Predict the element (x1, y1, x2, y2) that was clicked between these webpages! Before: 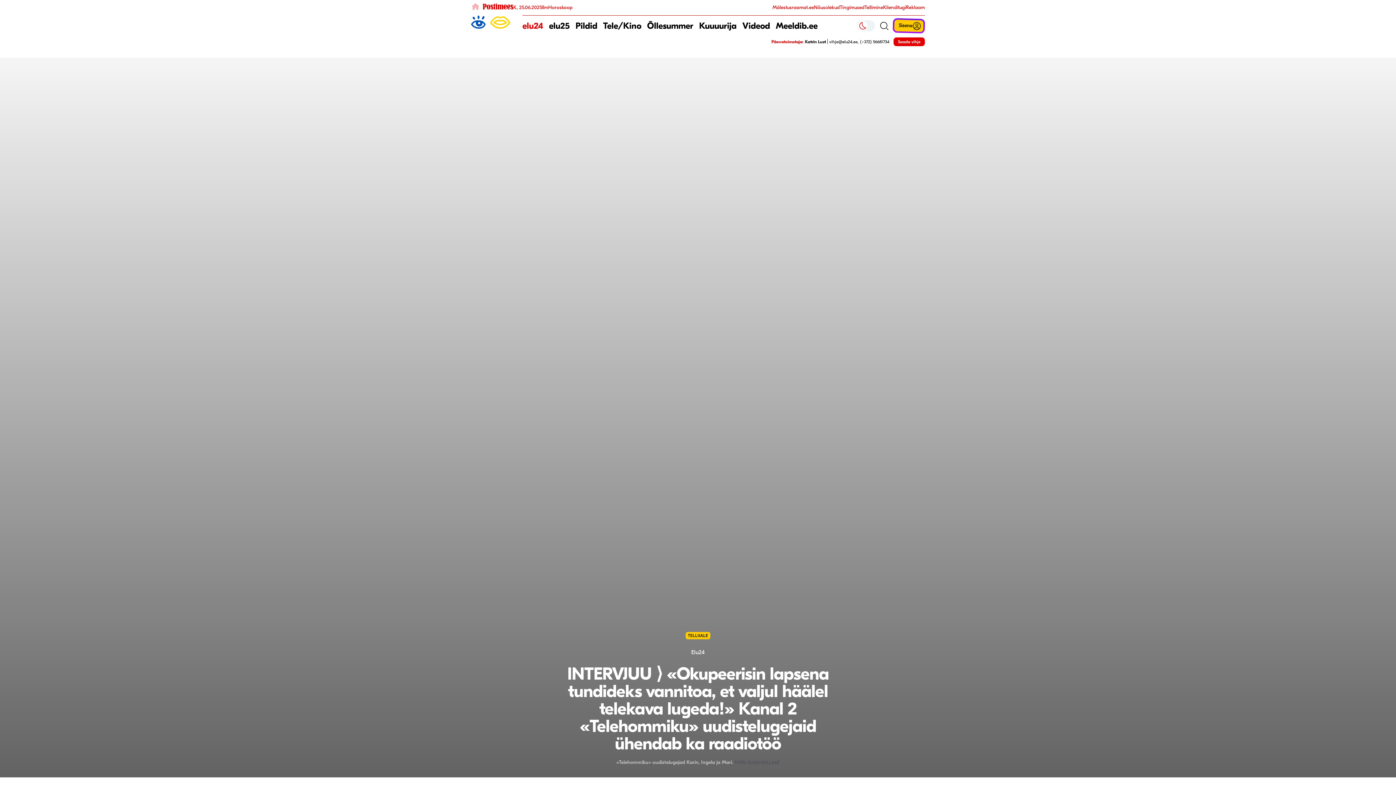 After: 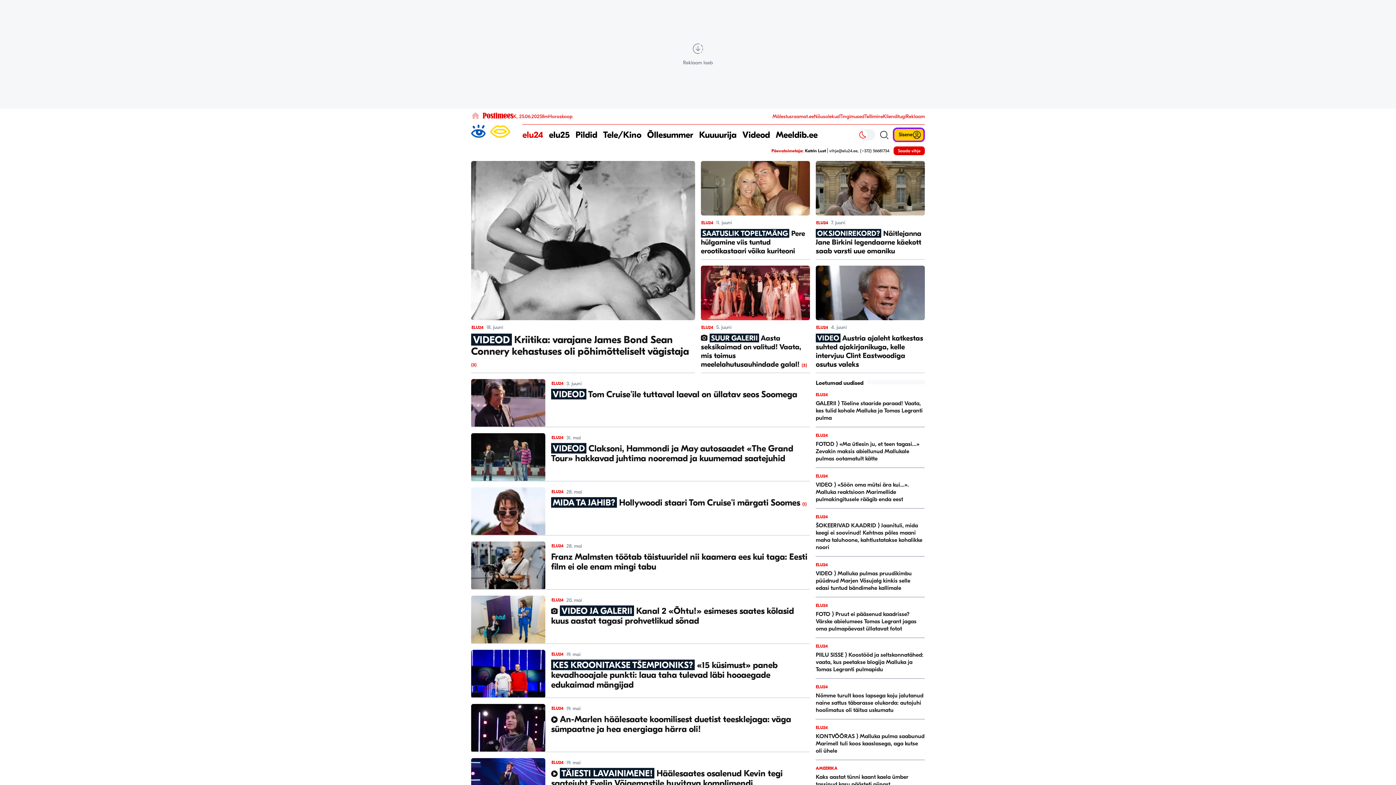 Action: bbox: (603, 15, 641, 36) label: Tele/Kino